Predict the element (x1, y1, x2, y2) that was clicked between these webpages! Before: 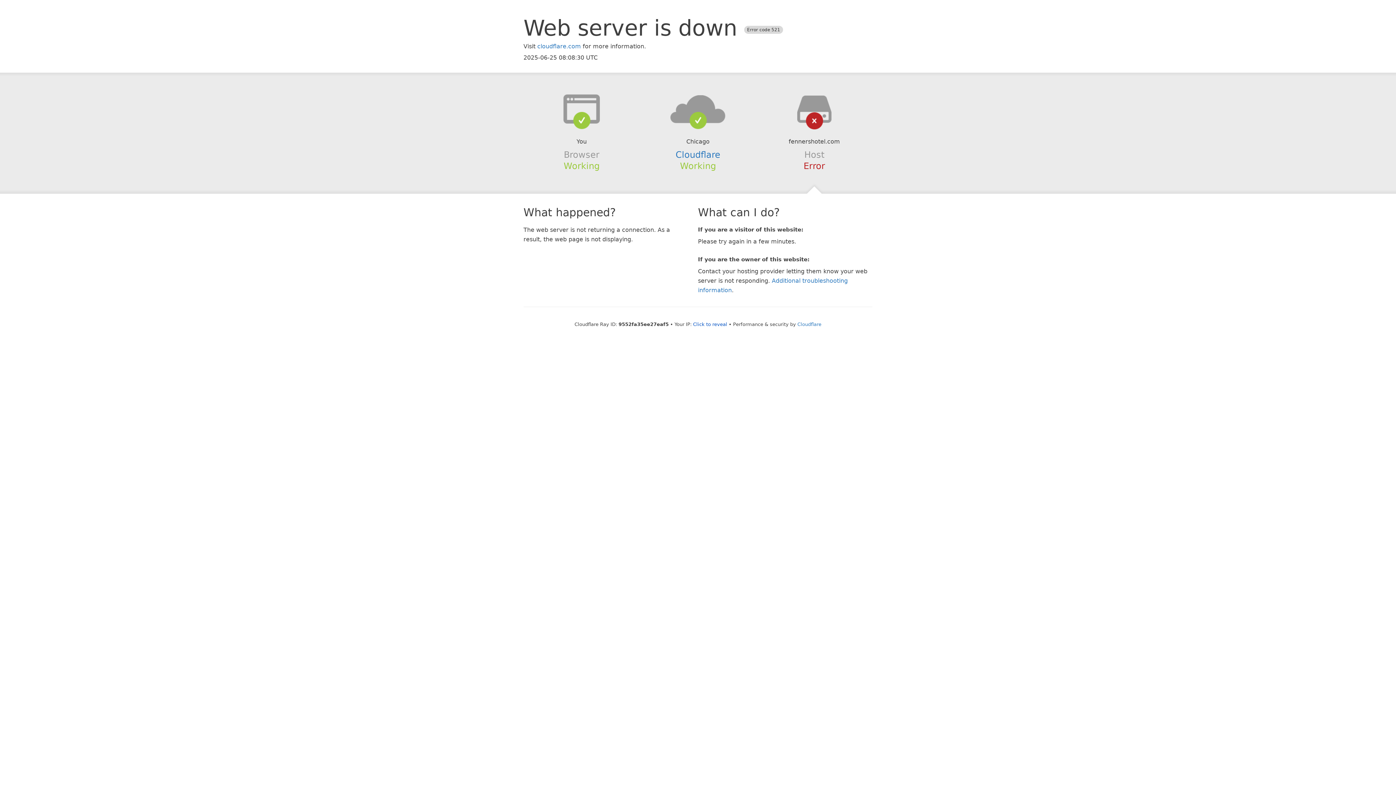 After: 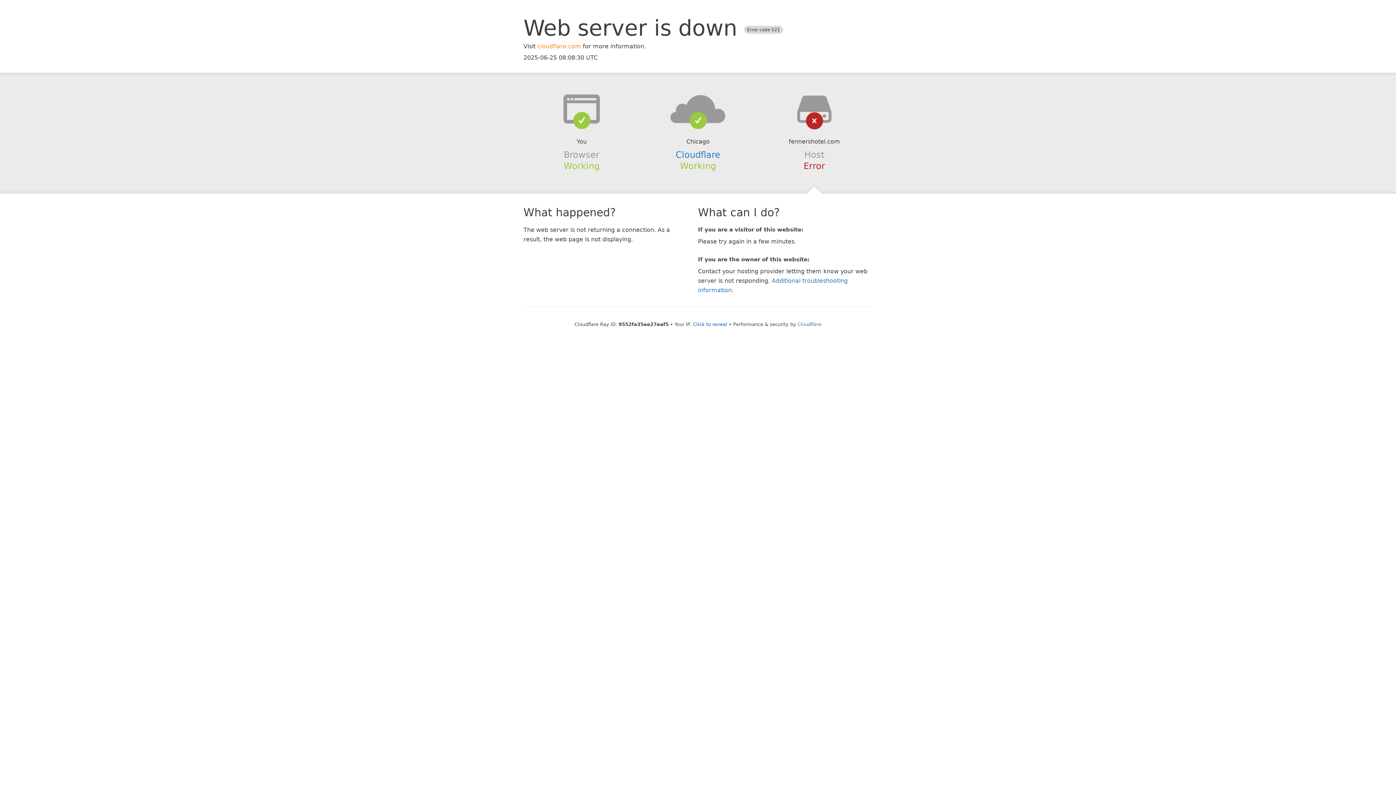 Action: label: cloudflare.com bbox: (537, 42, 581, 49)